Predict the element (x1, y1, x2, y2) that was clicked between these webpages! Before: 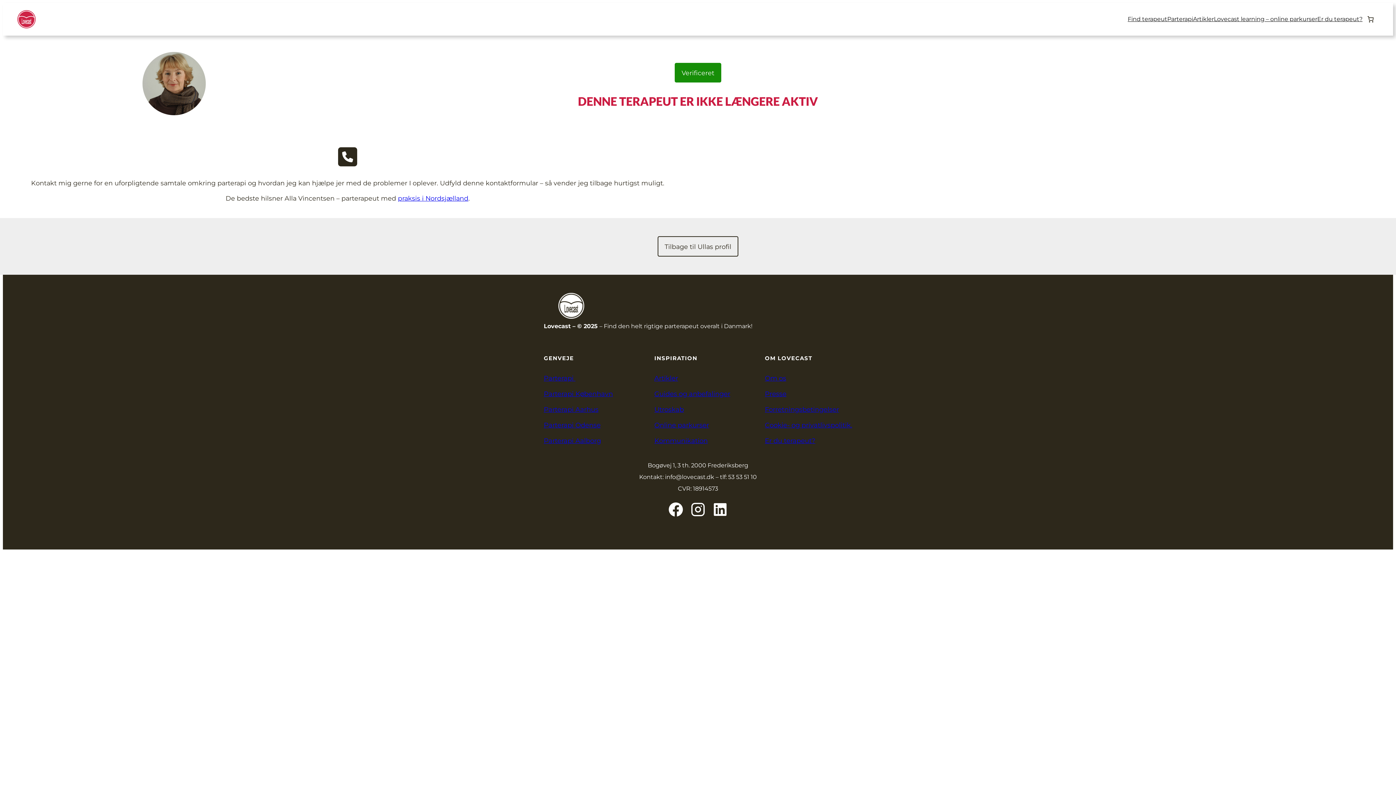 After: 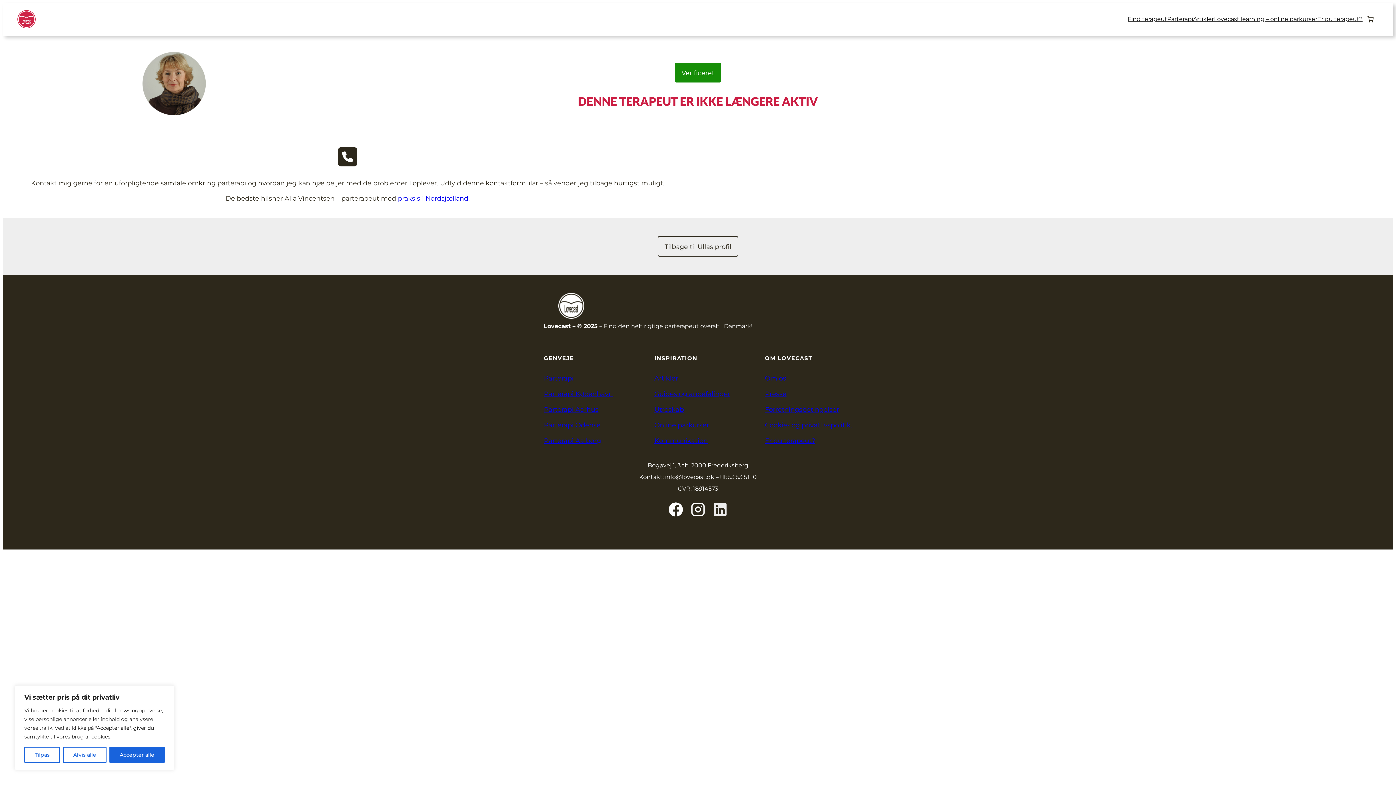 Action: label: Lovecast på Linkedin bbox: (713, 502, 727, 517)